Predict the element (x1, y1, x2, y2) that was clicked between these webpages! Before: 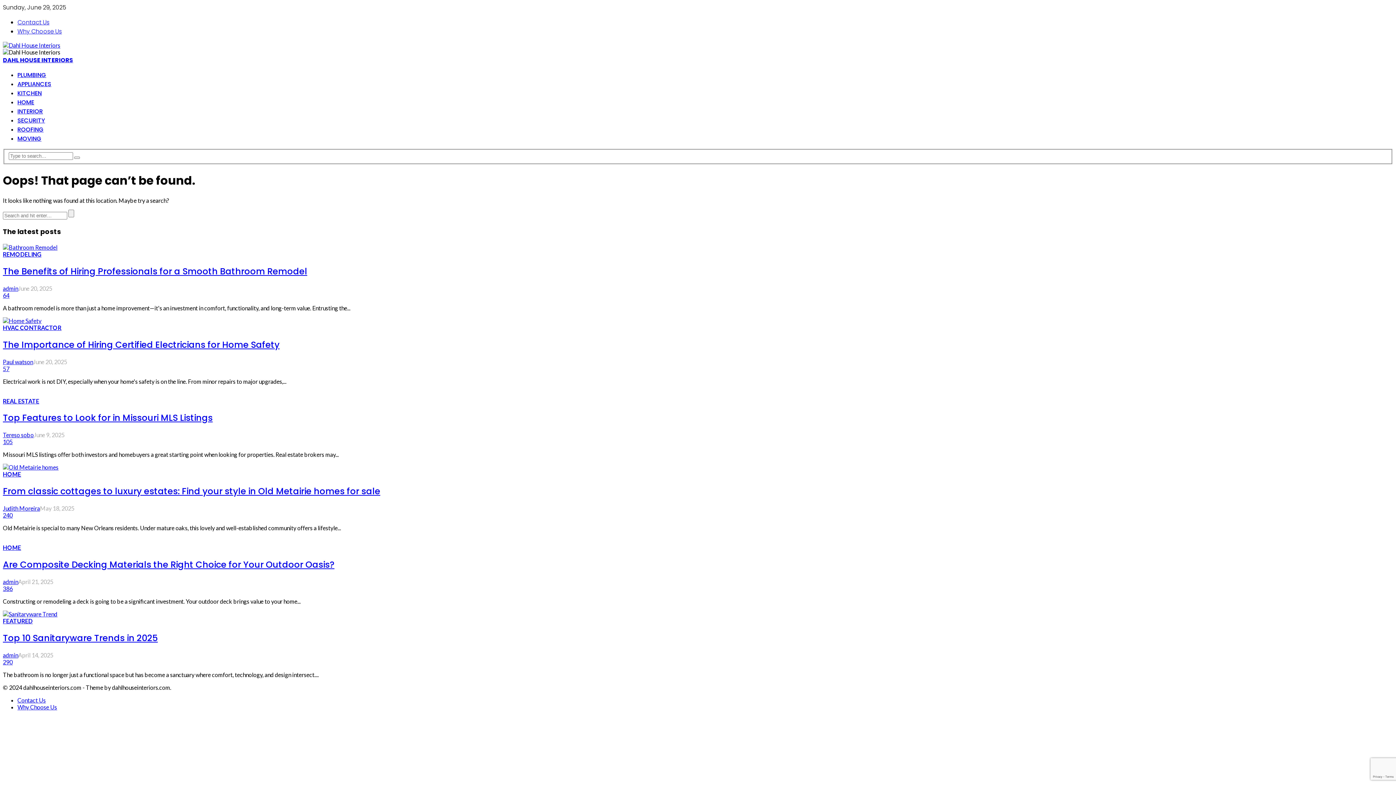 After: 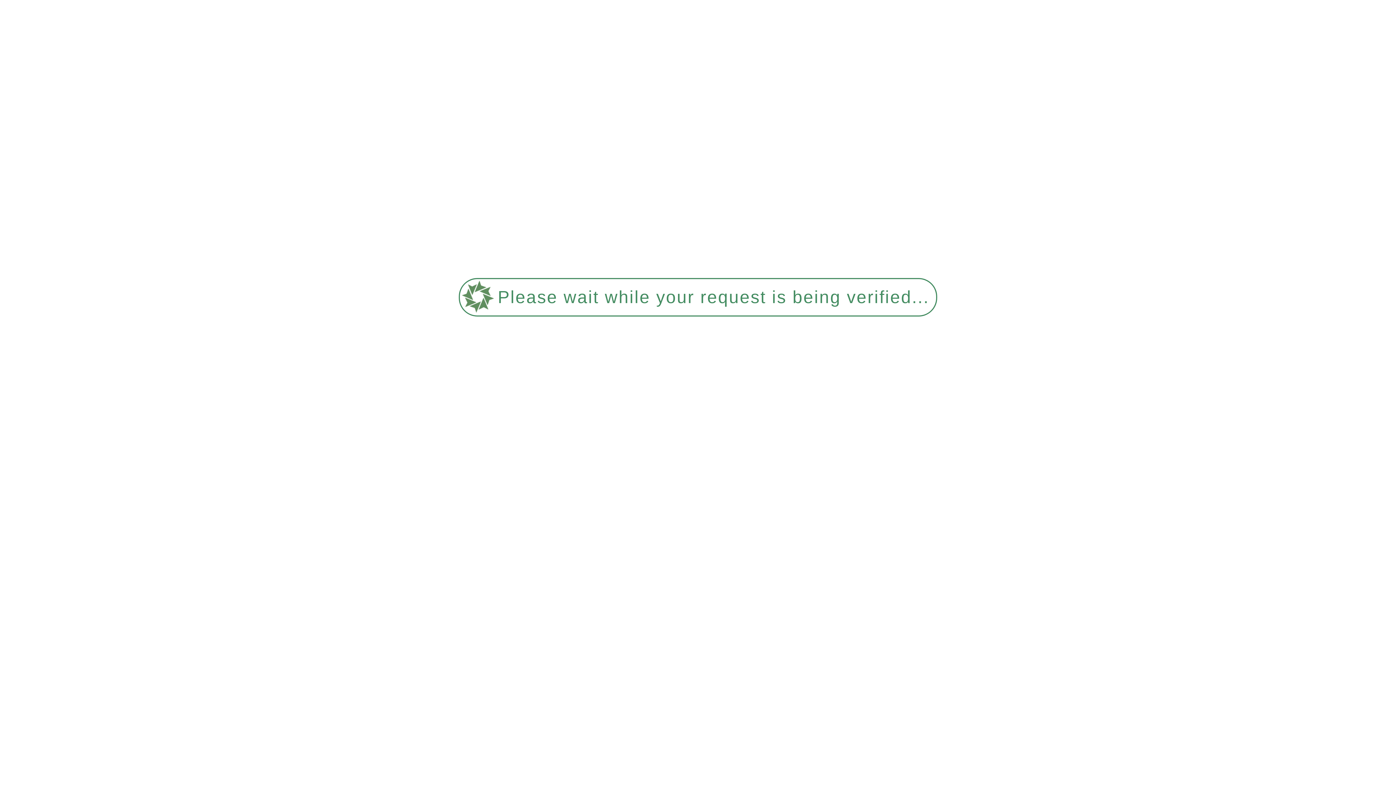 Action: label: The Importance of Hiring Certified Electricians for Home Safety bbox: (2, 338, 279, 350)